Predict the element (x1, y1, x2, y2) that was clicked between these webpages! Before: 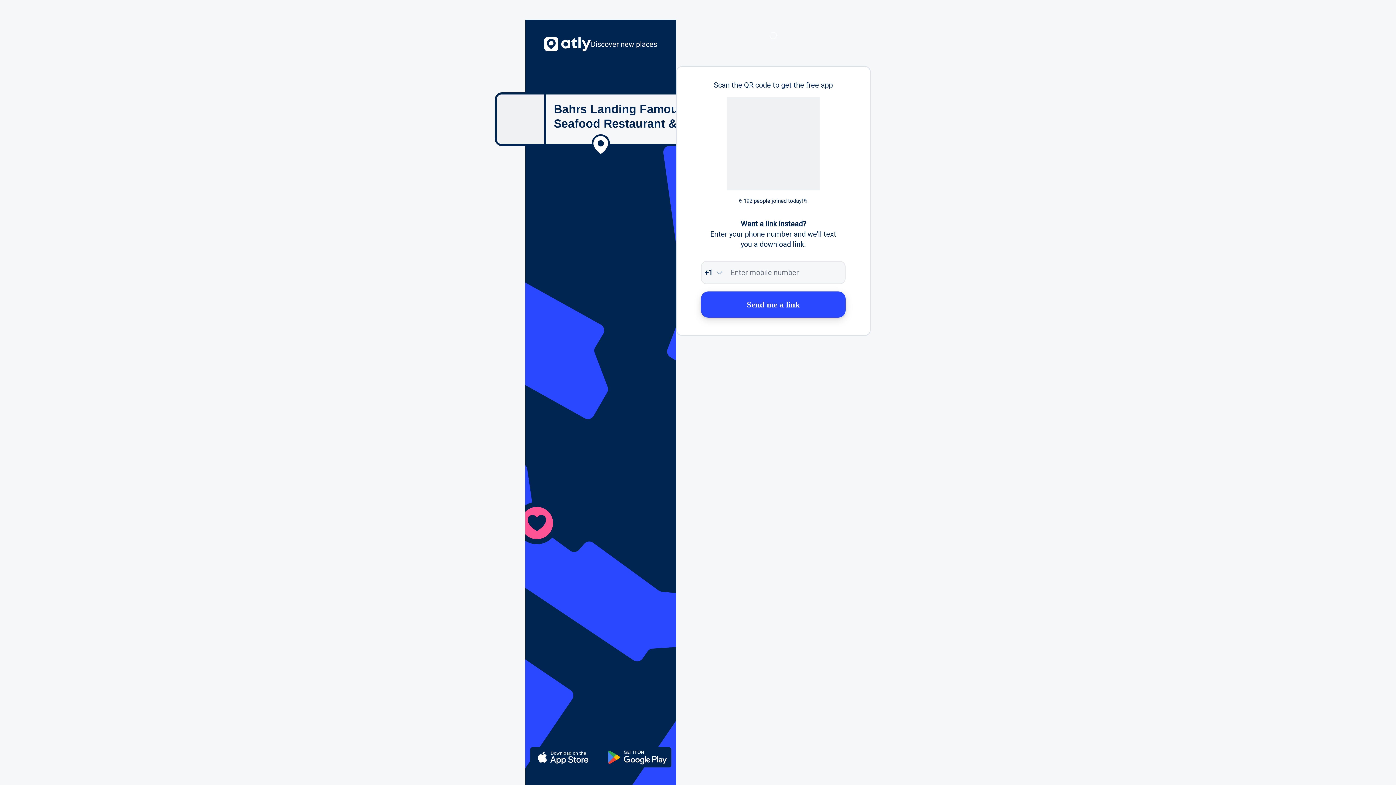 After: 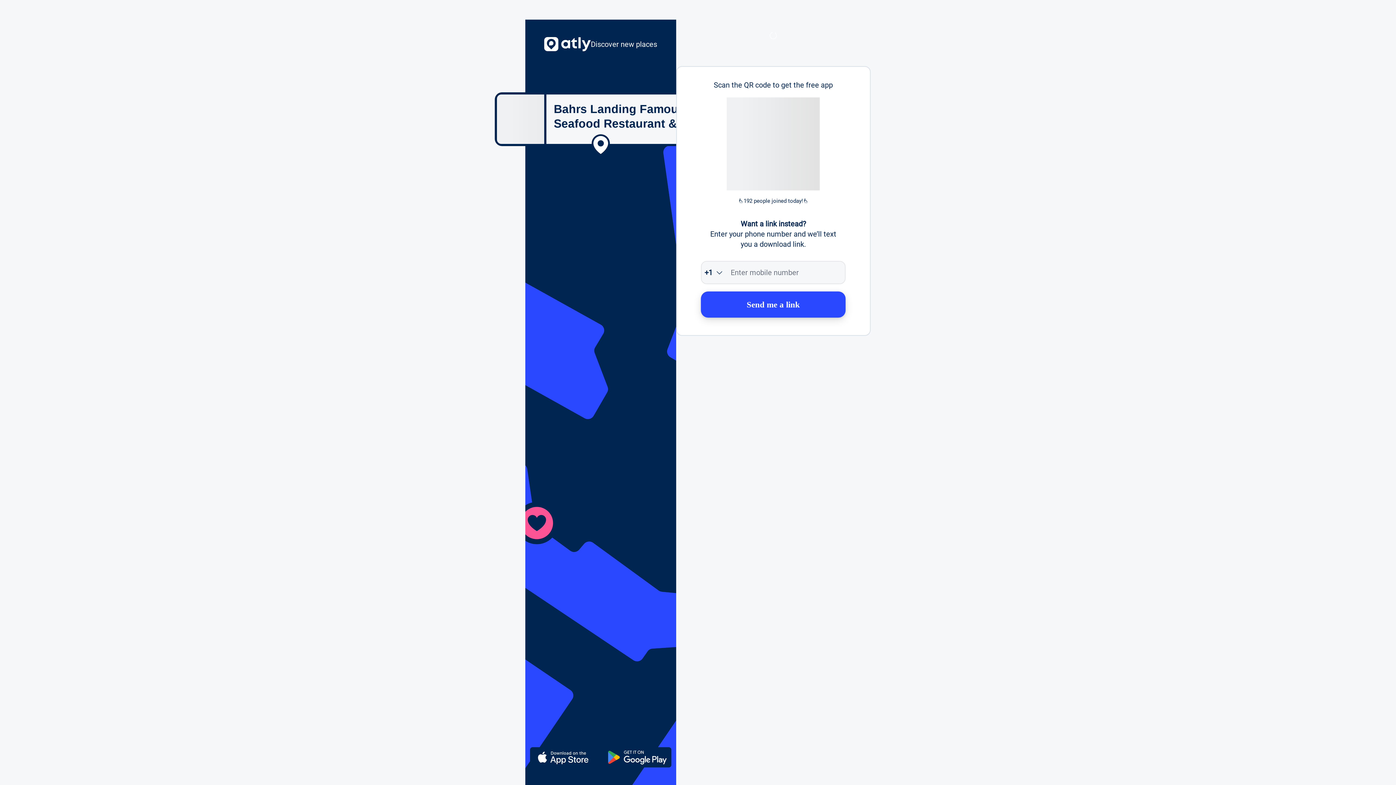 Action: bbox: (701, 291, 845, 317) label: Send me a link